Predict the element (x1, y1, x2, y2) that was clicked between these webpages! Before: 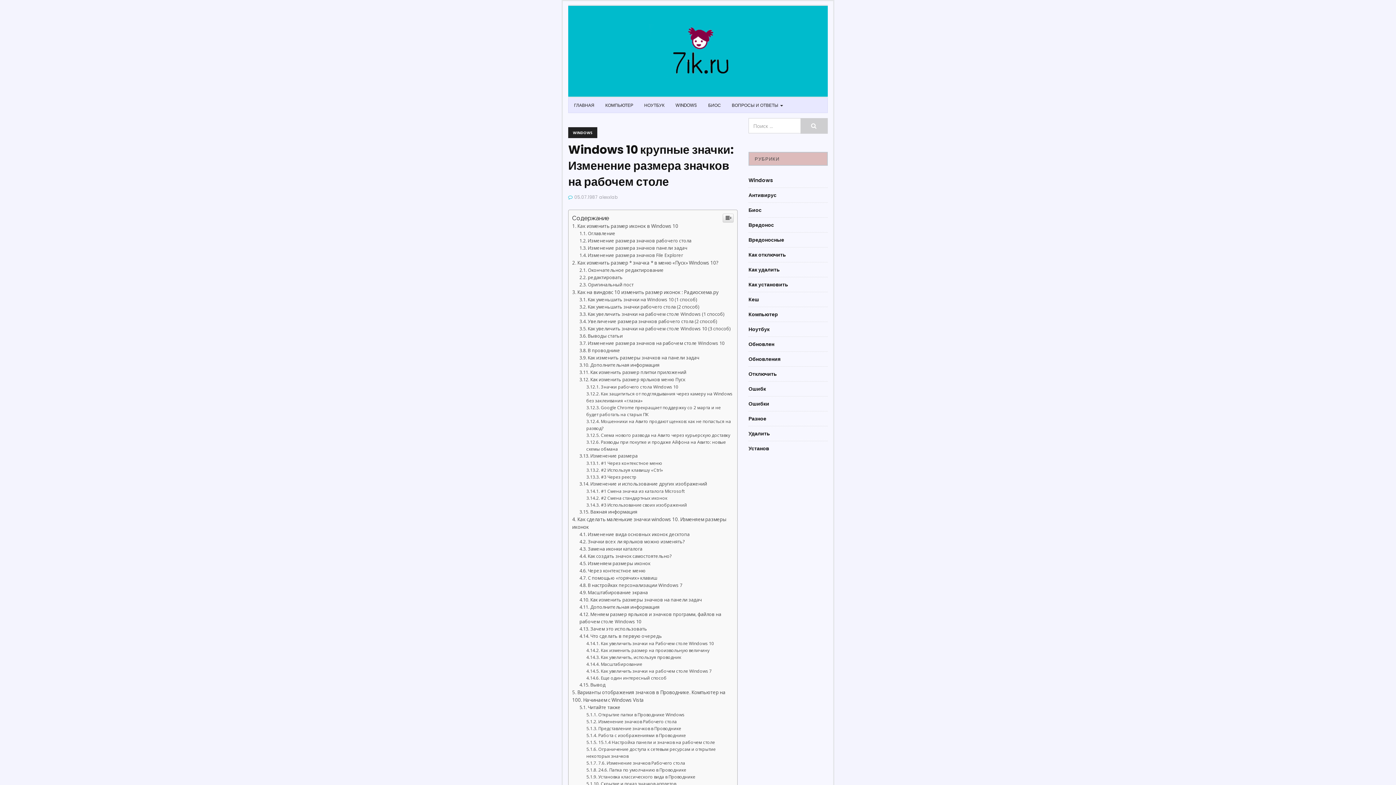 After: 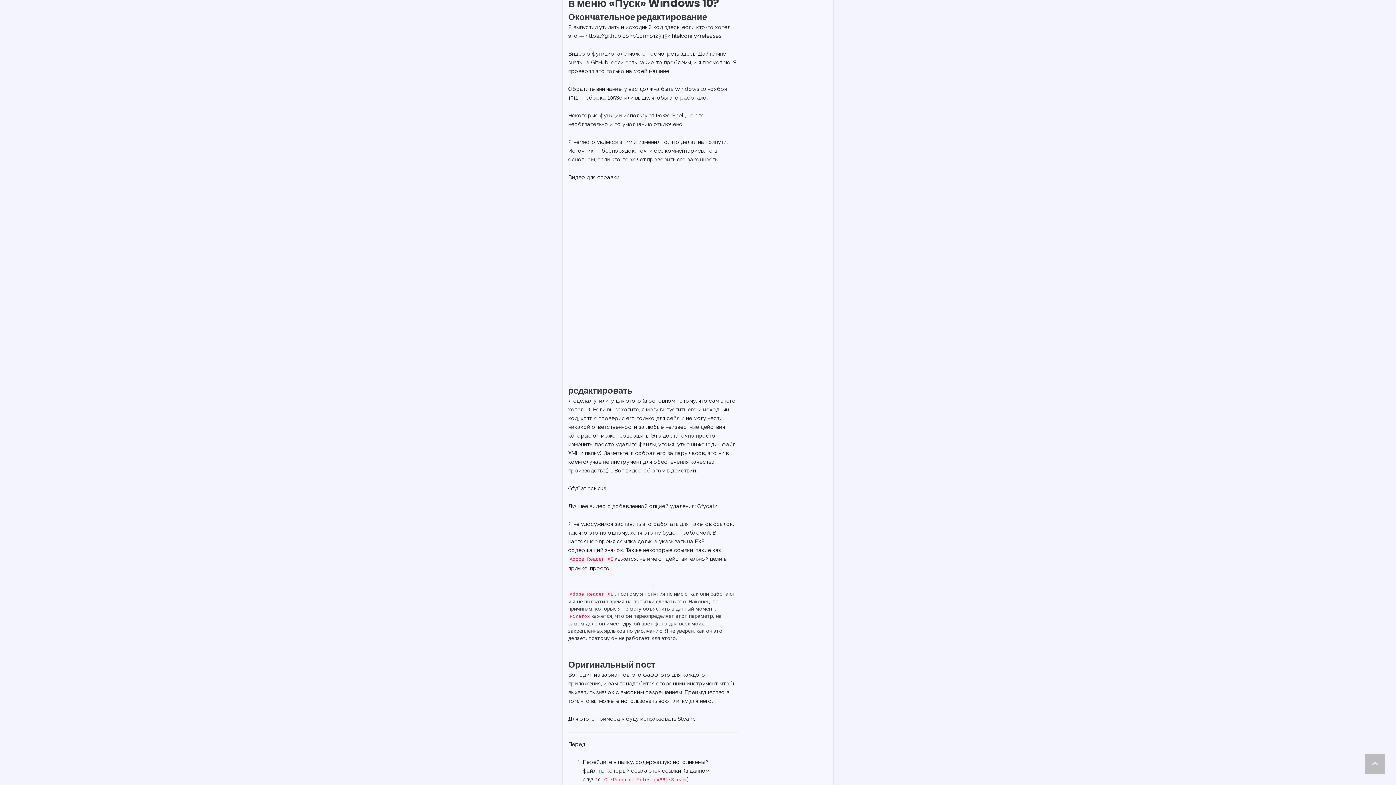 Action: label: Окончательное редактирование bbox: (579, 665, 663, 671)